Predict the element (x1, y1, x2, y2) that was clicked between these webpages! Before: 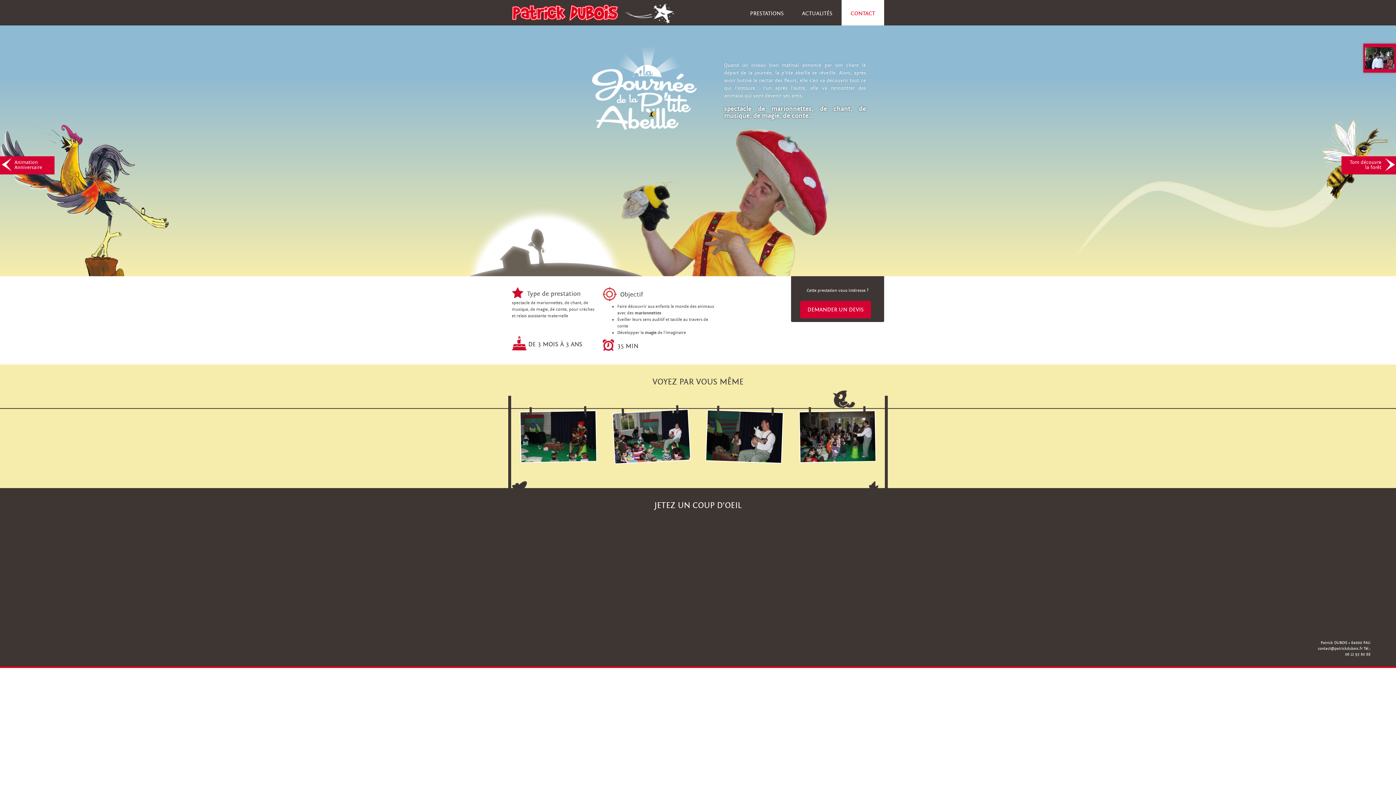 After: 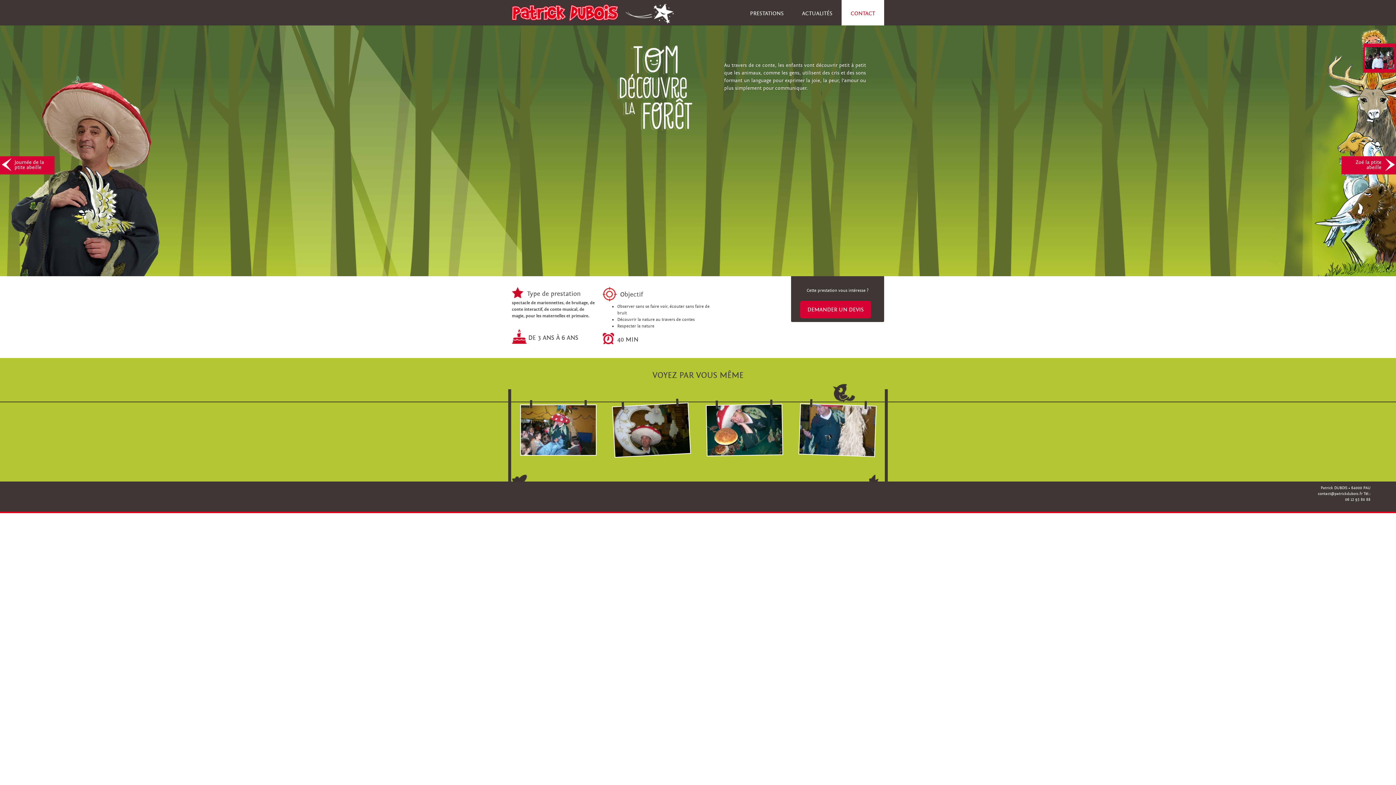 Action: label: Tom découvre la forêt bbox: (1341, 156, 1396, 174)